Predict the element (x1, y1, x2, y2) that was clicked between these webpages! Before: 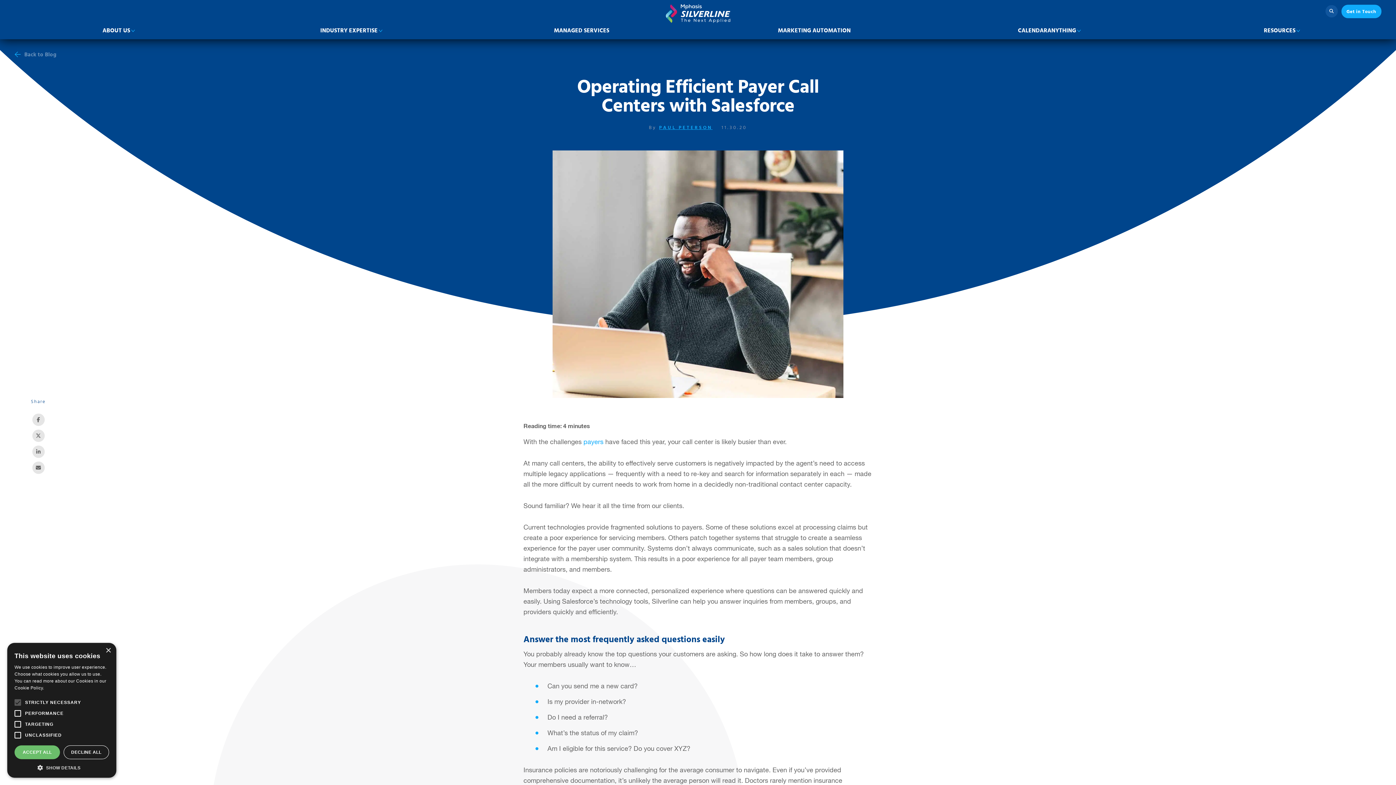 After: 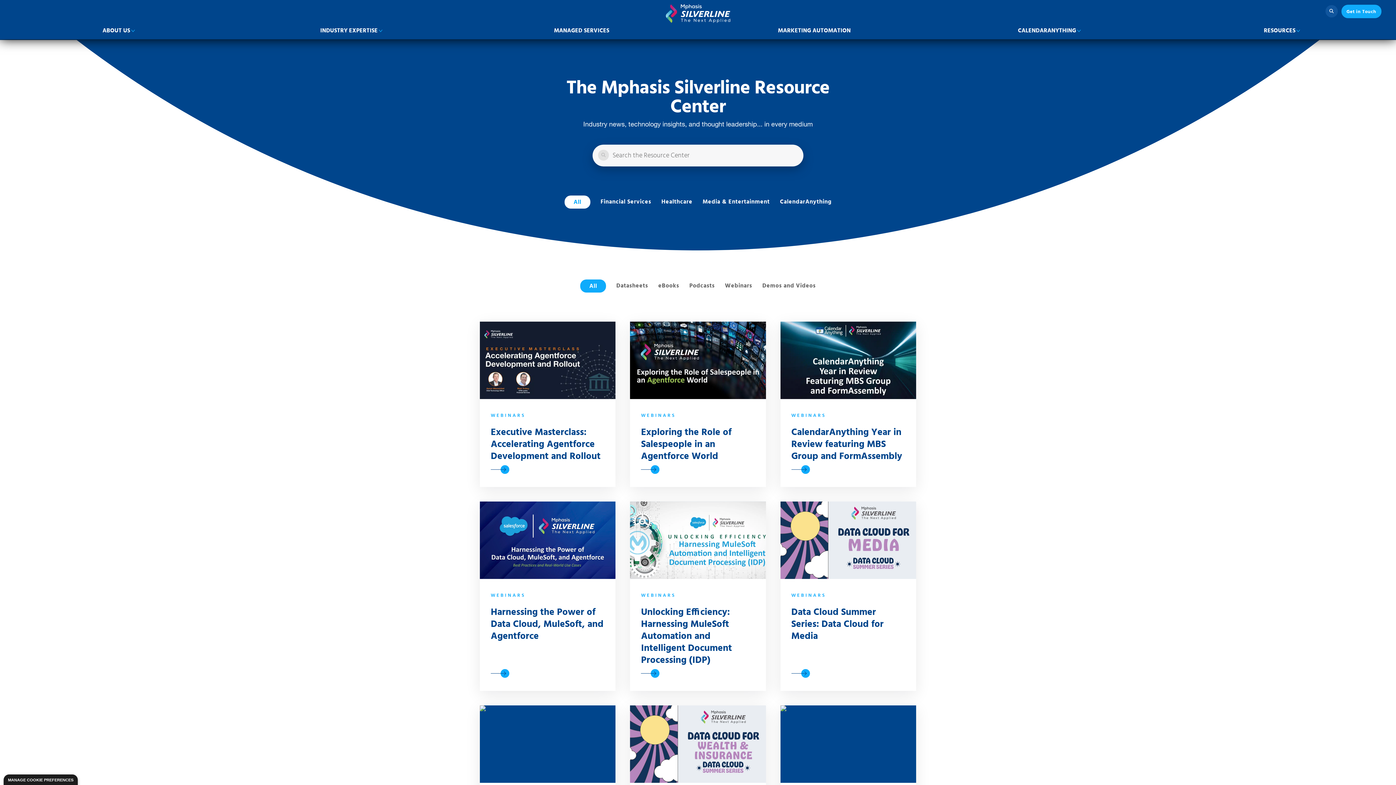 Action: bbox: (1264, 26, 1295, 35) label: RESOURCES